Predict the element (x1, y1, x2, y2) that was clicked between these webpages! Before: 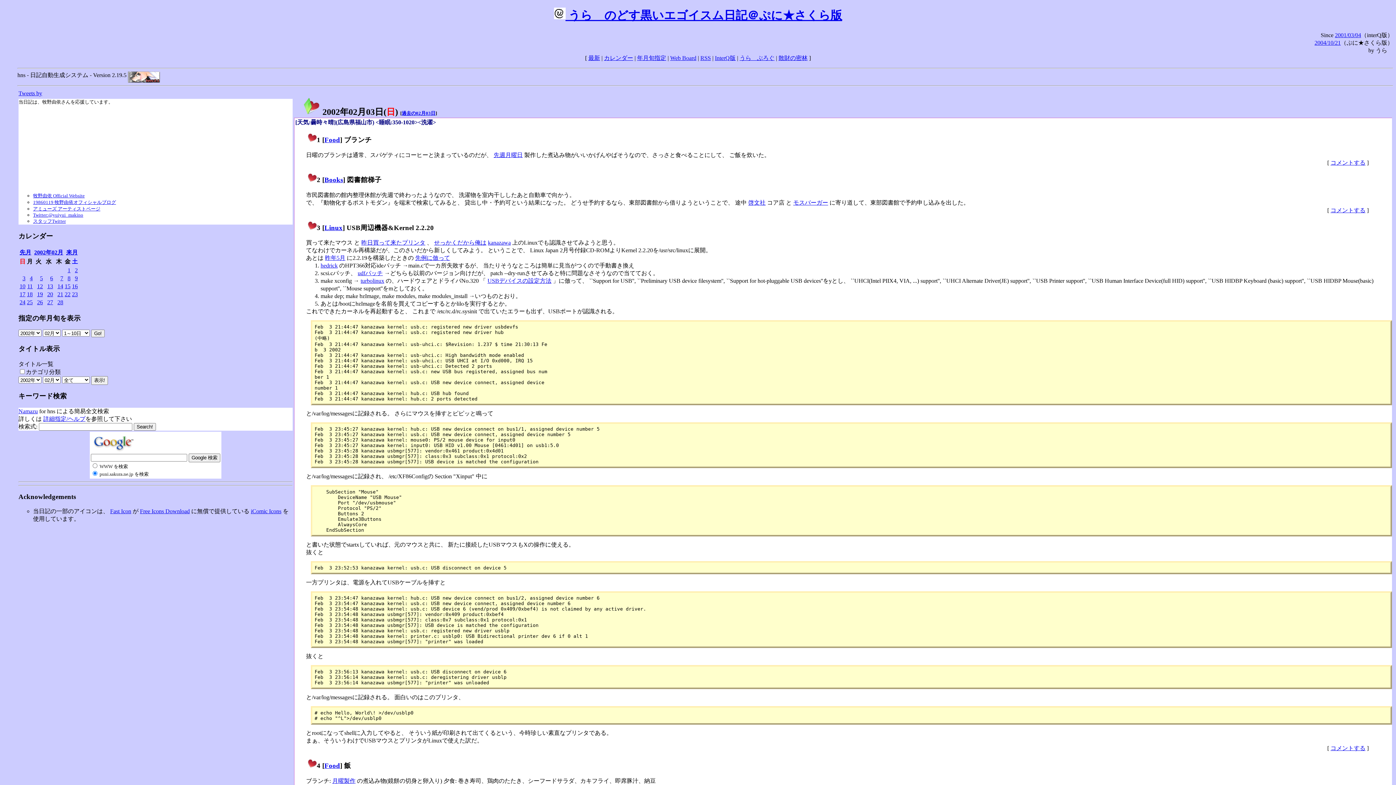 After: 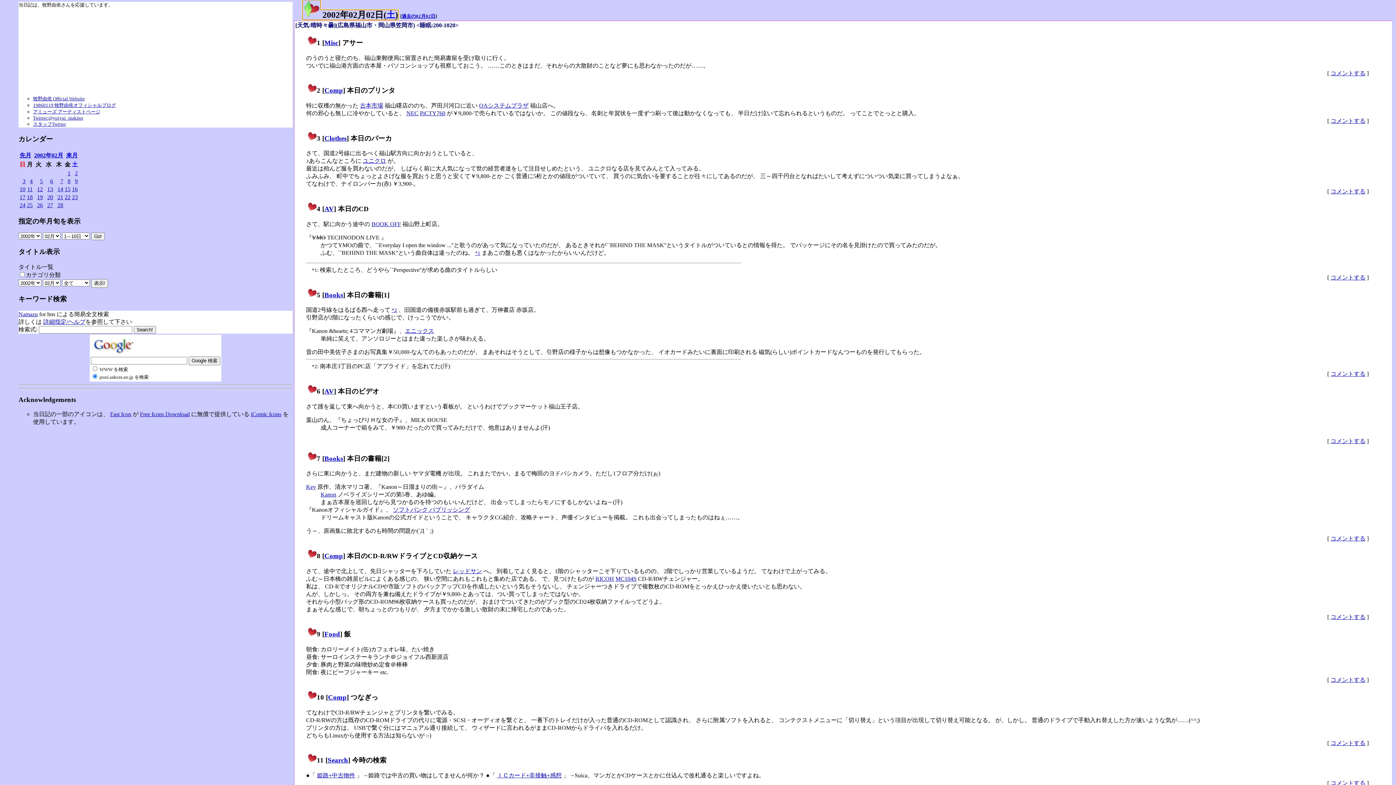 Action: bbox: (74, 267, 77, 273) label: 2